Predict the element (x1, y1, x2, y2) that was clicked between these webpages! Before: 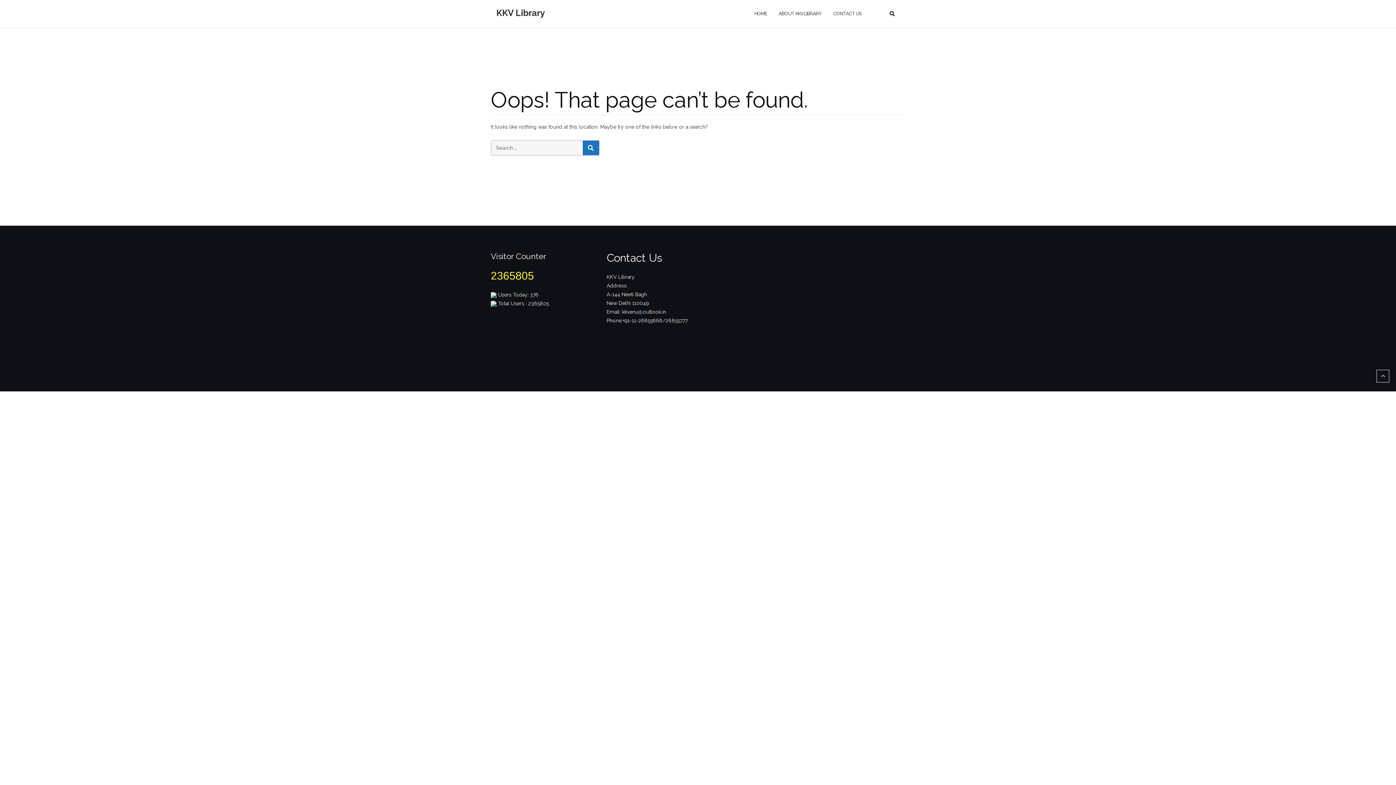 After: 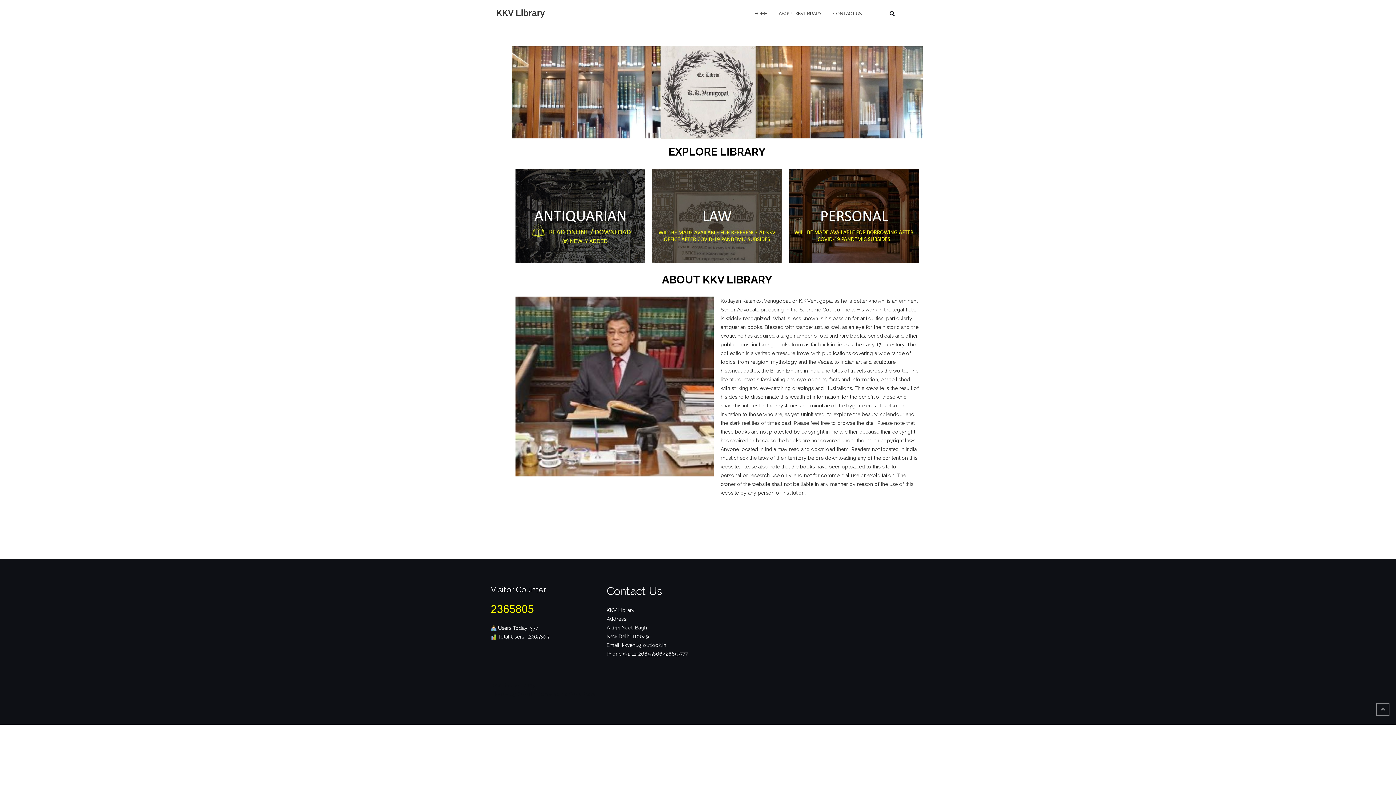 Action: bbox: (778, 3, 821, 23) label: ABOUT KKV LIBRARY